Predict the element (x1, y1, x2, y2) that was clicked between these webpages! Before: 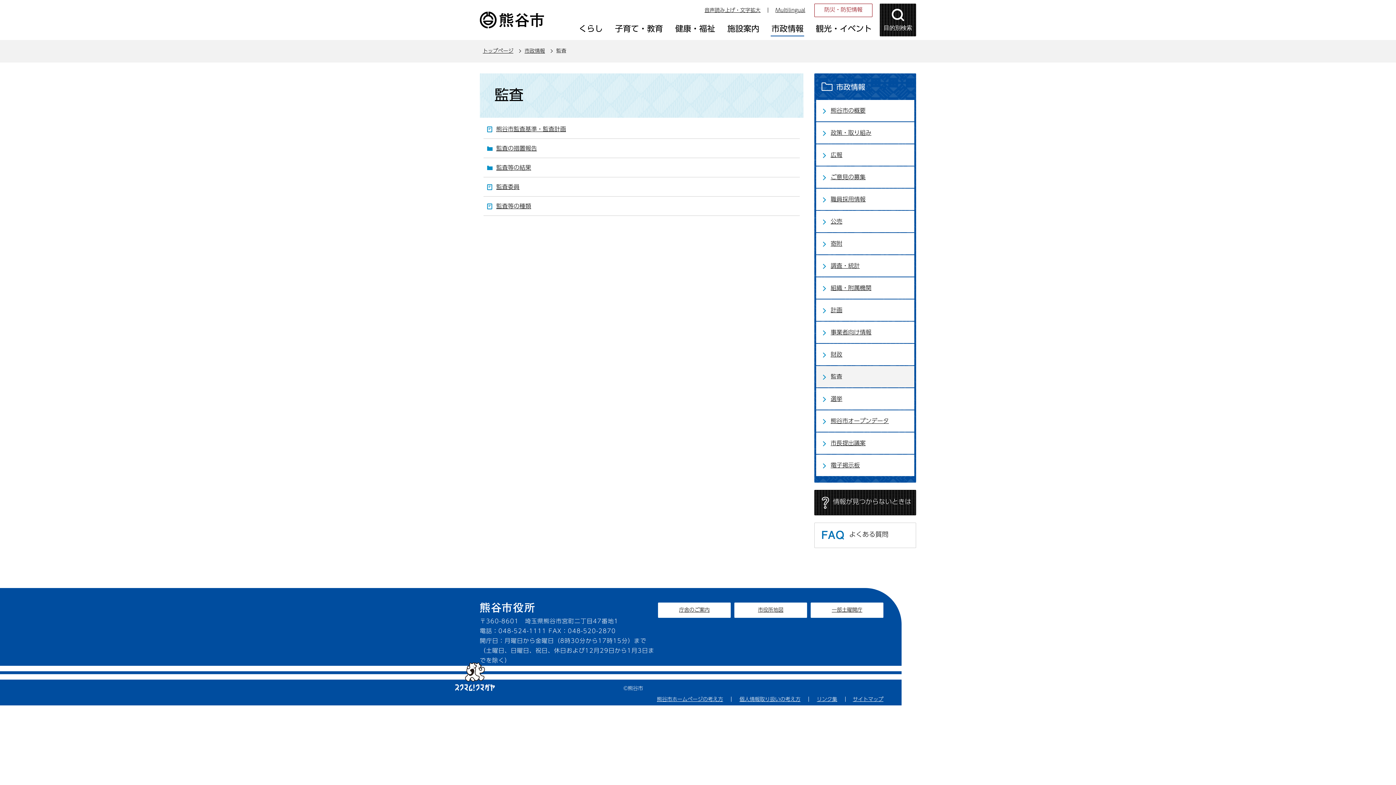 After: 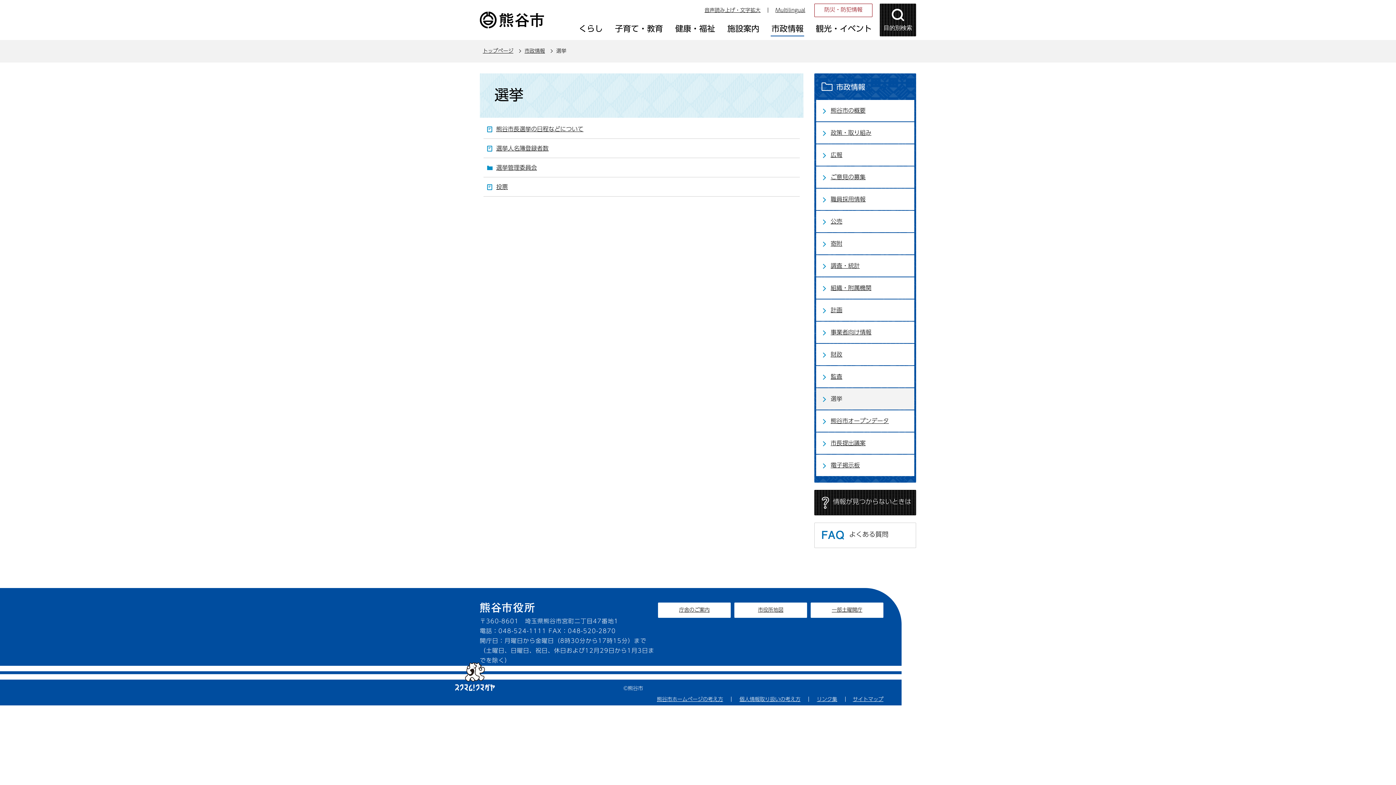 Action: label: 選挙 bbox: (816, 388, 914, 409)